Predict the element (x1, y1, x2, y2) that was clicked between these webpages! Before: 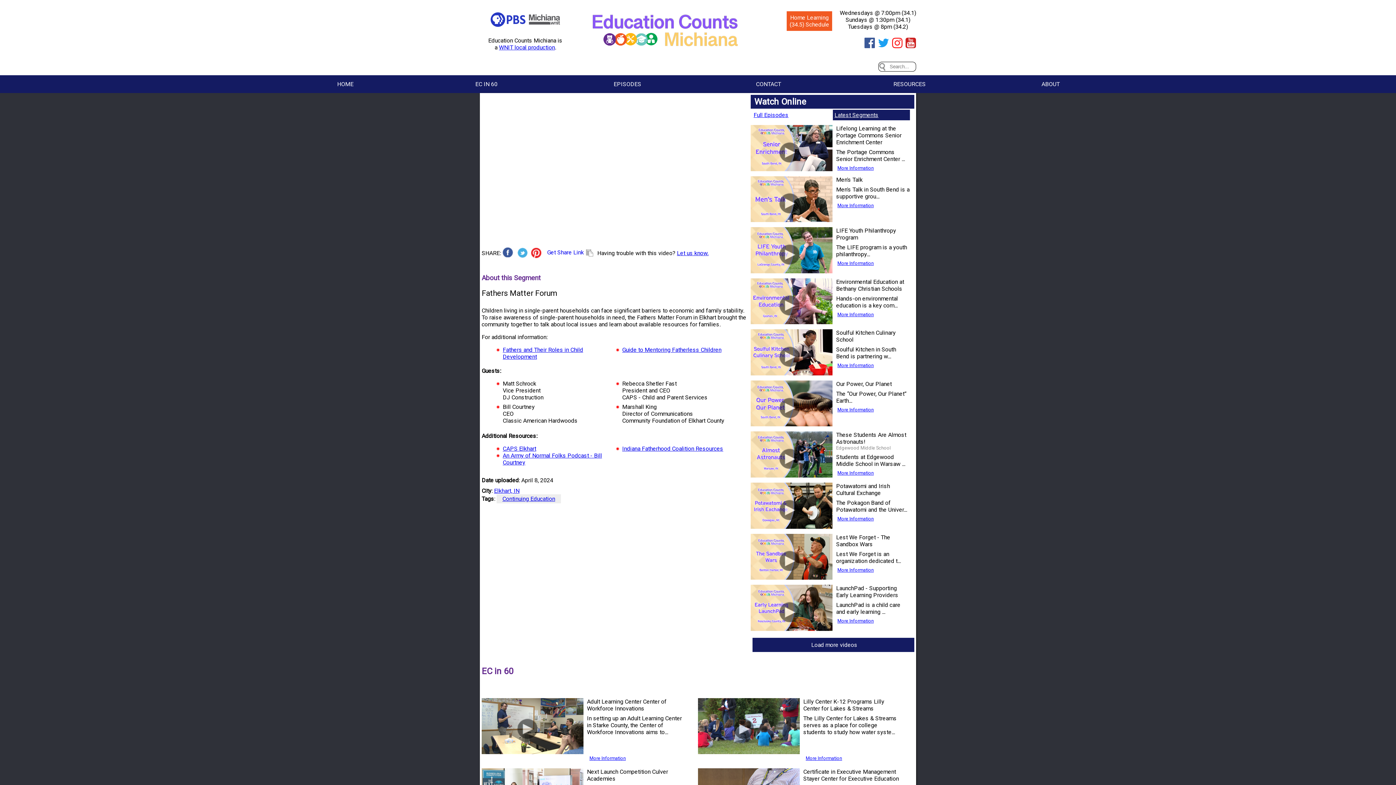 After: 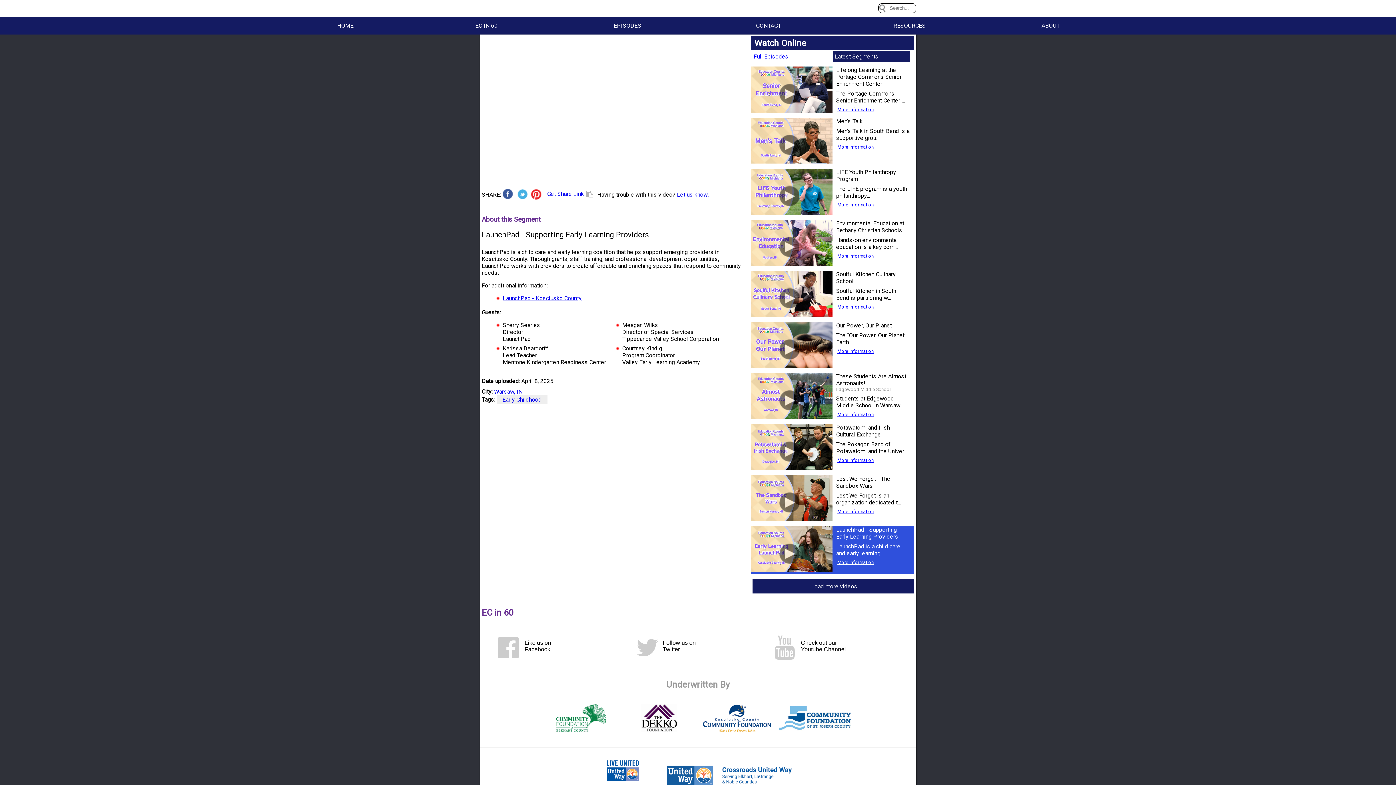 Action: label: LaunchPad - Supporting Early Learning Providers
LaunchPad is a child care and early learning ... bbox: (836, 608, 910, 615)